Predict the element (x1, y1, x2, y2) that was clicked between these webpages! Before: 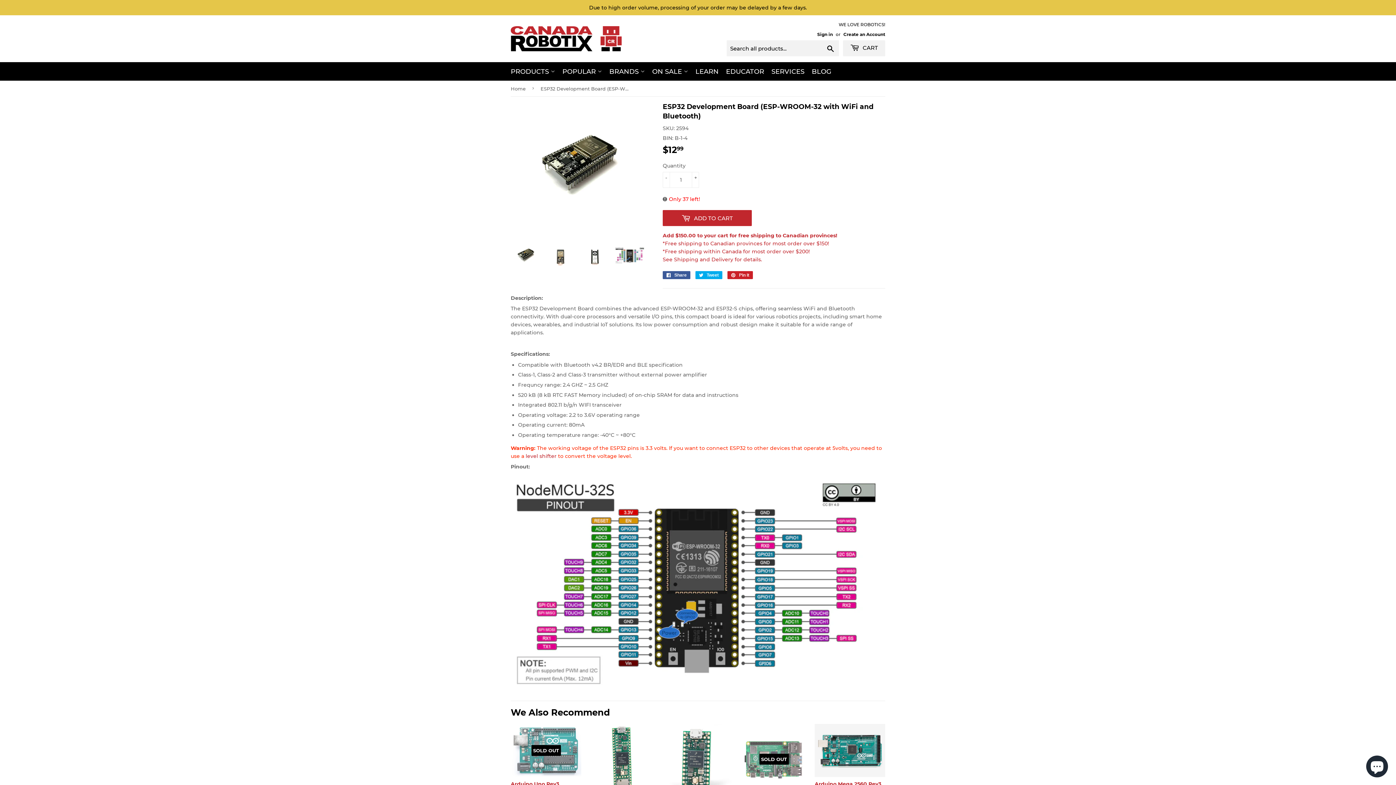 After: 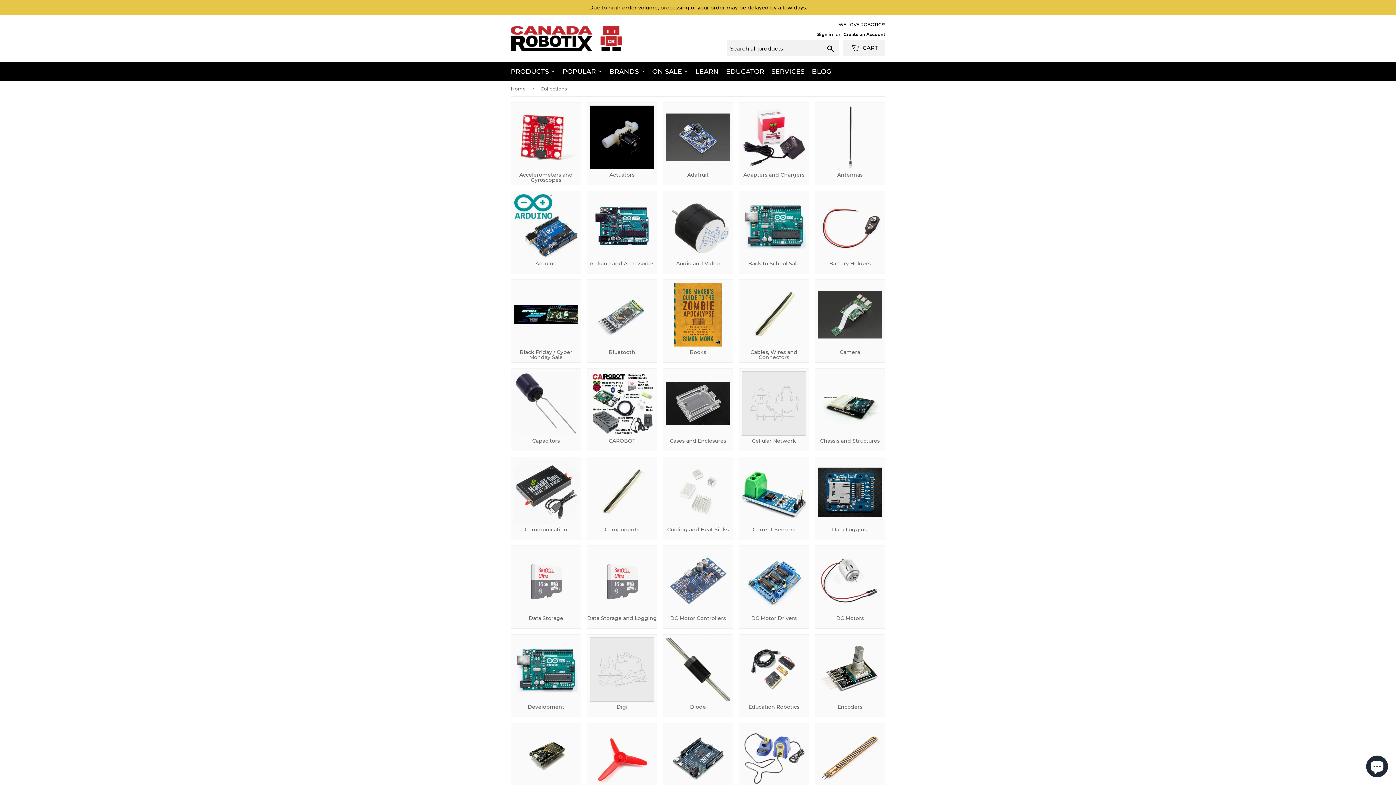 Action: label: PRODUCTS  bbox: (508, 62, 558, 80)